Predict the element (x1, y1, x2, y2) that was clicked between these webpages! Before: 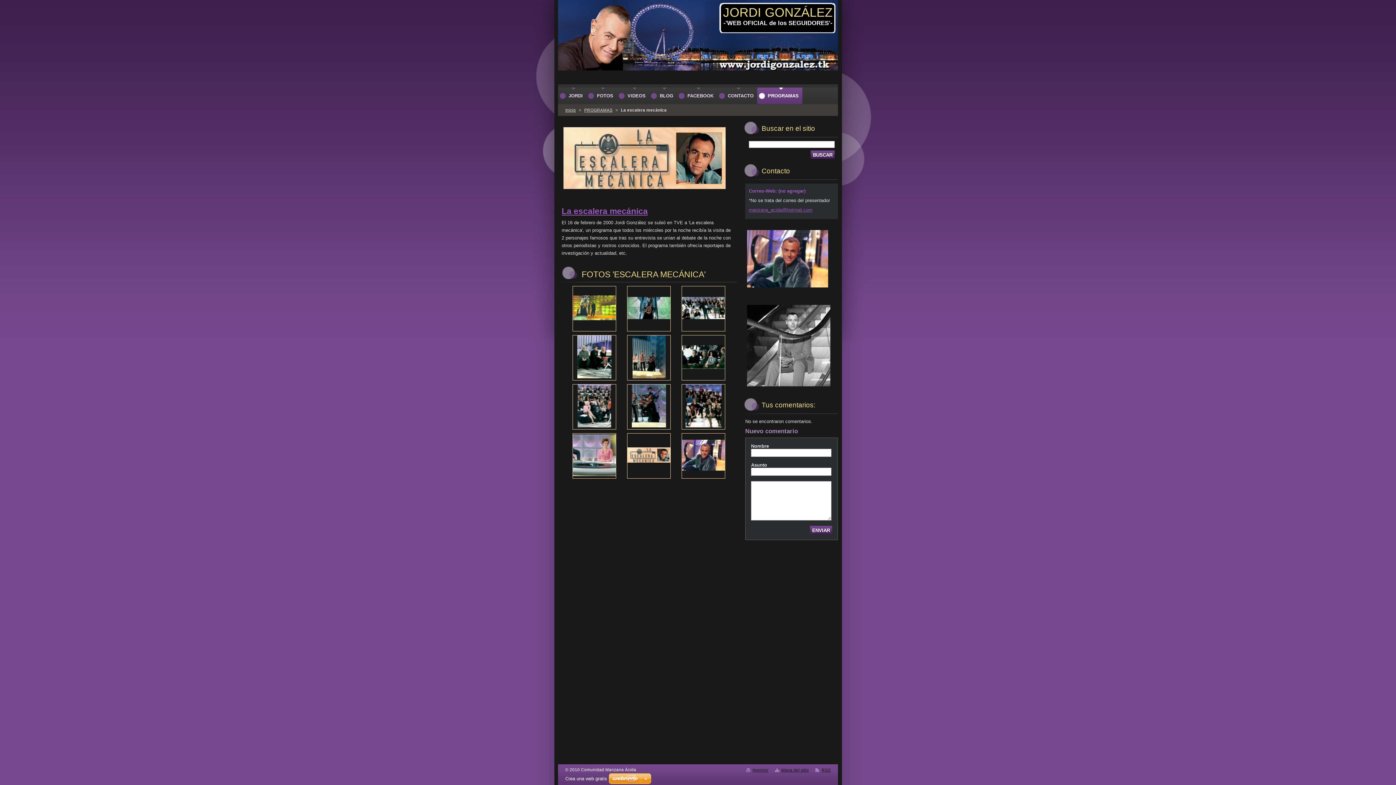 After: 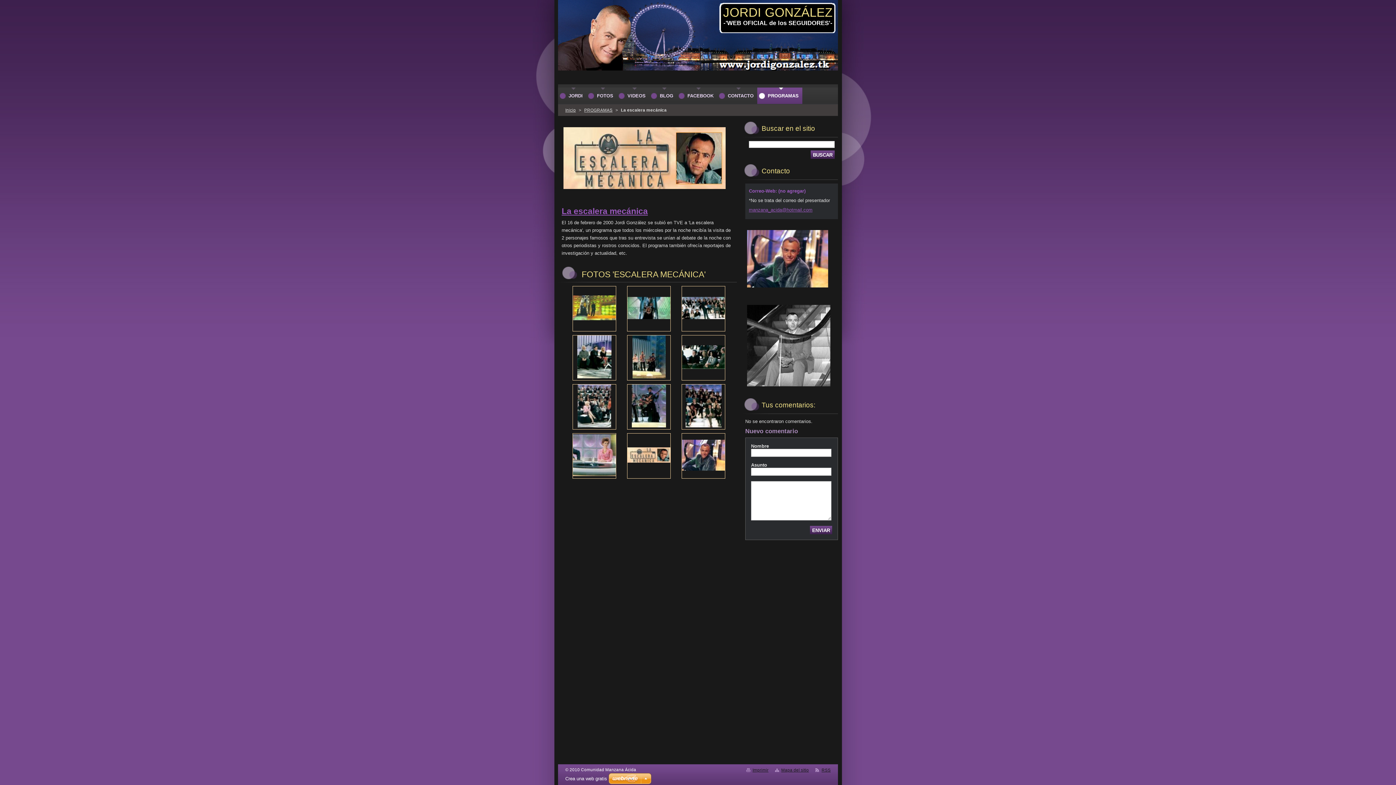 Action: bbox: (561, 186, 727, 192)